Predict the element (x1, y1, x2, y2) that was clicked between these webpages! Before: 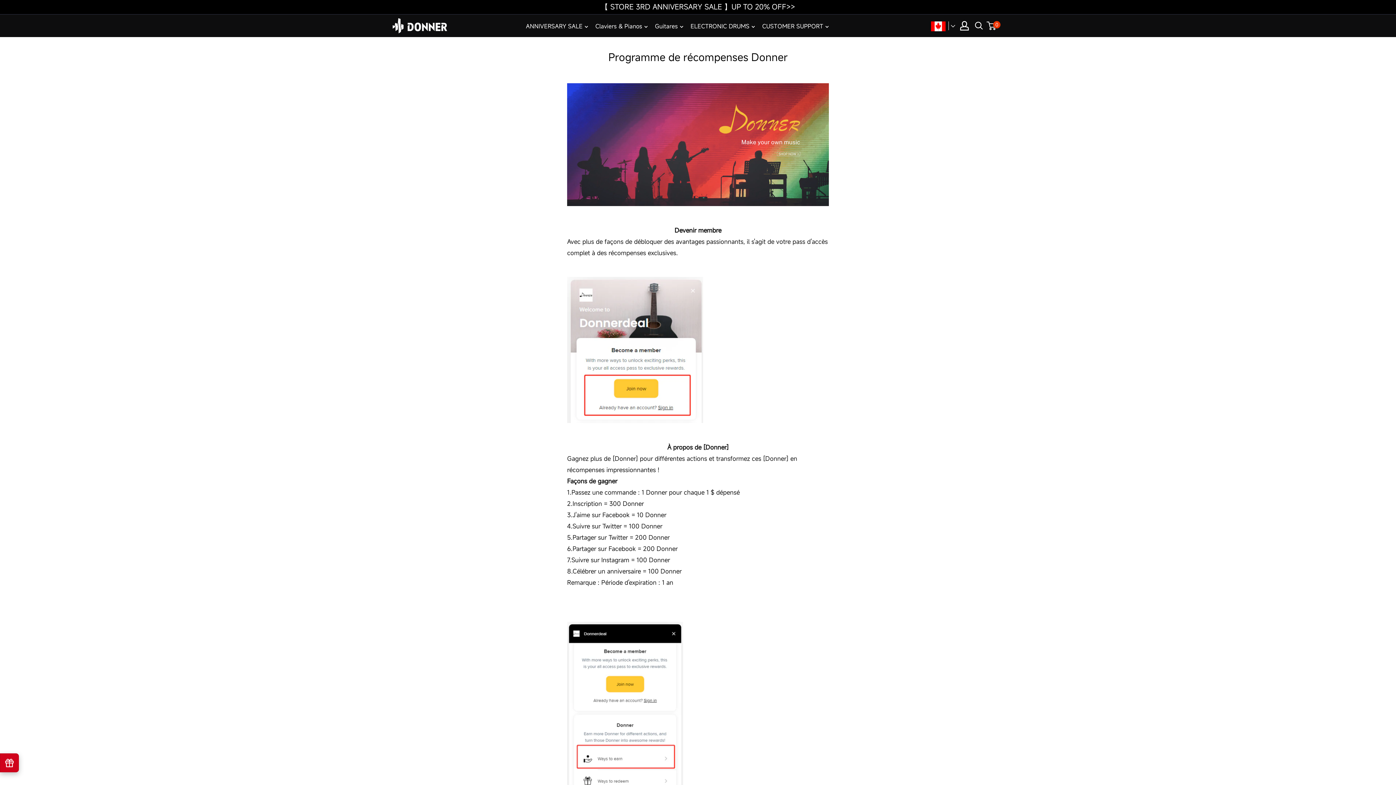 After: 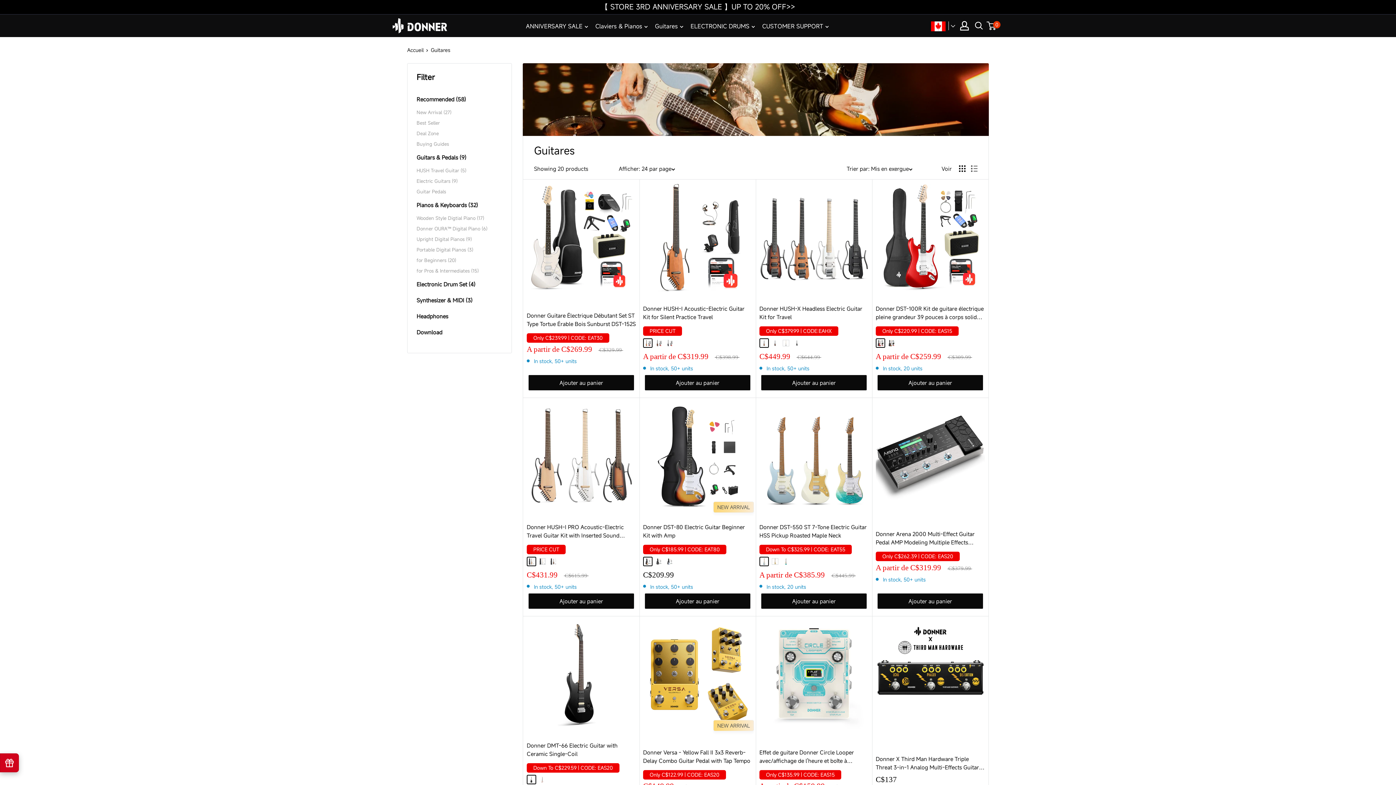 Action: bbox: (655, 22, 678, 30) label: Guitares